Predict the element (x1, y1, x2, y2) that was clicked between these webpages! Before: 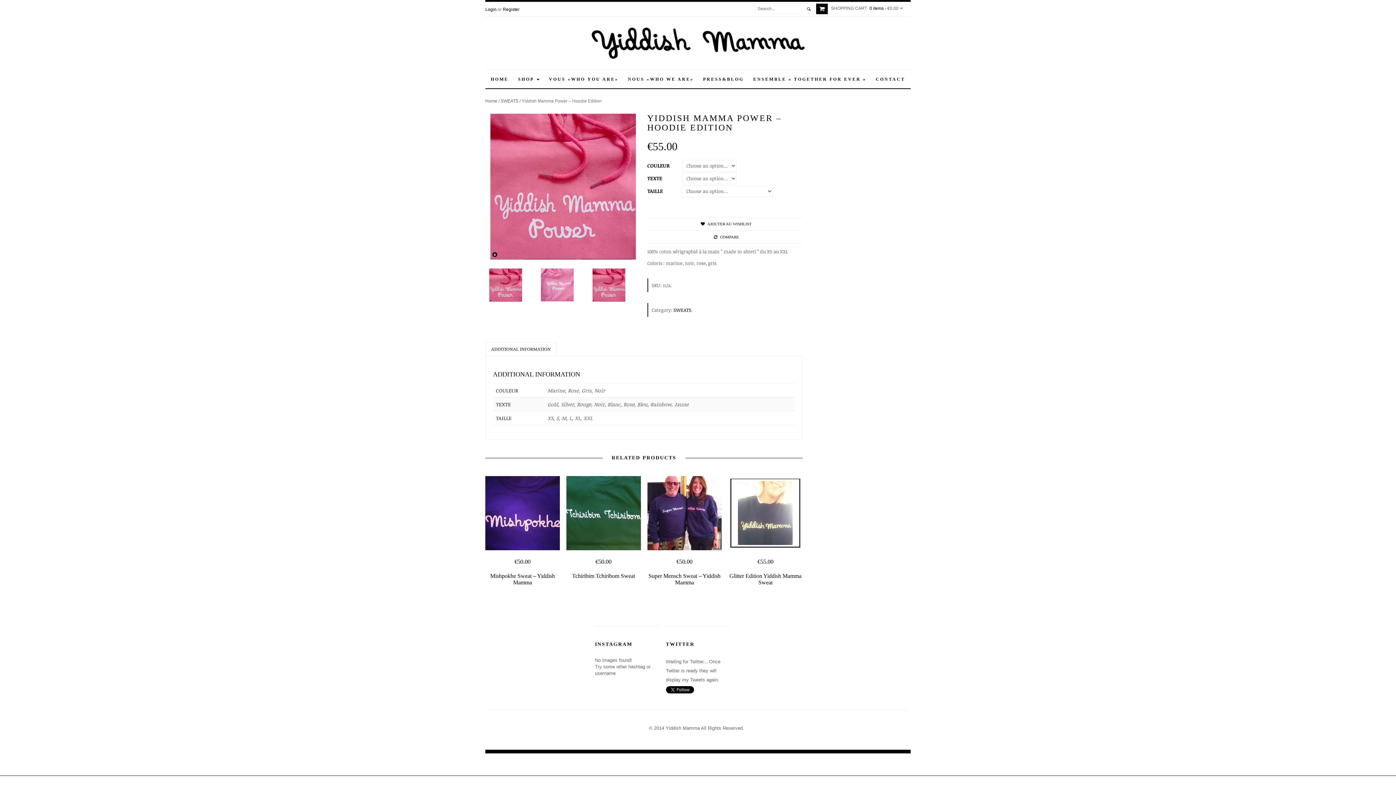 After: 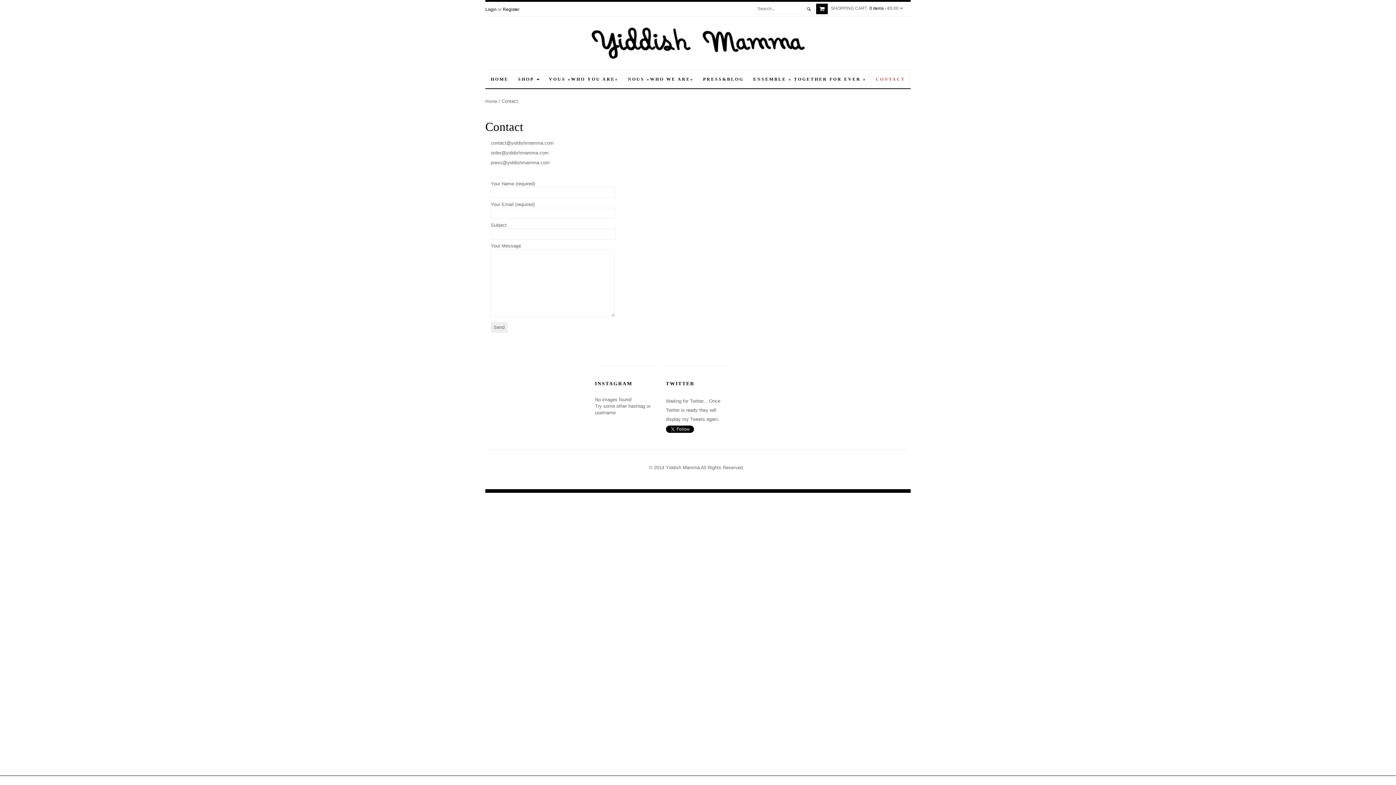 Action: label: CONTACT bbox: (871, 70, 909, 88)